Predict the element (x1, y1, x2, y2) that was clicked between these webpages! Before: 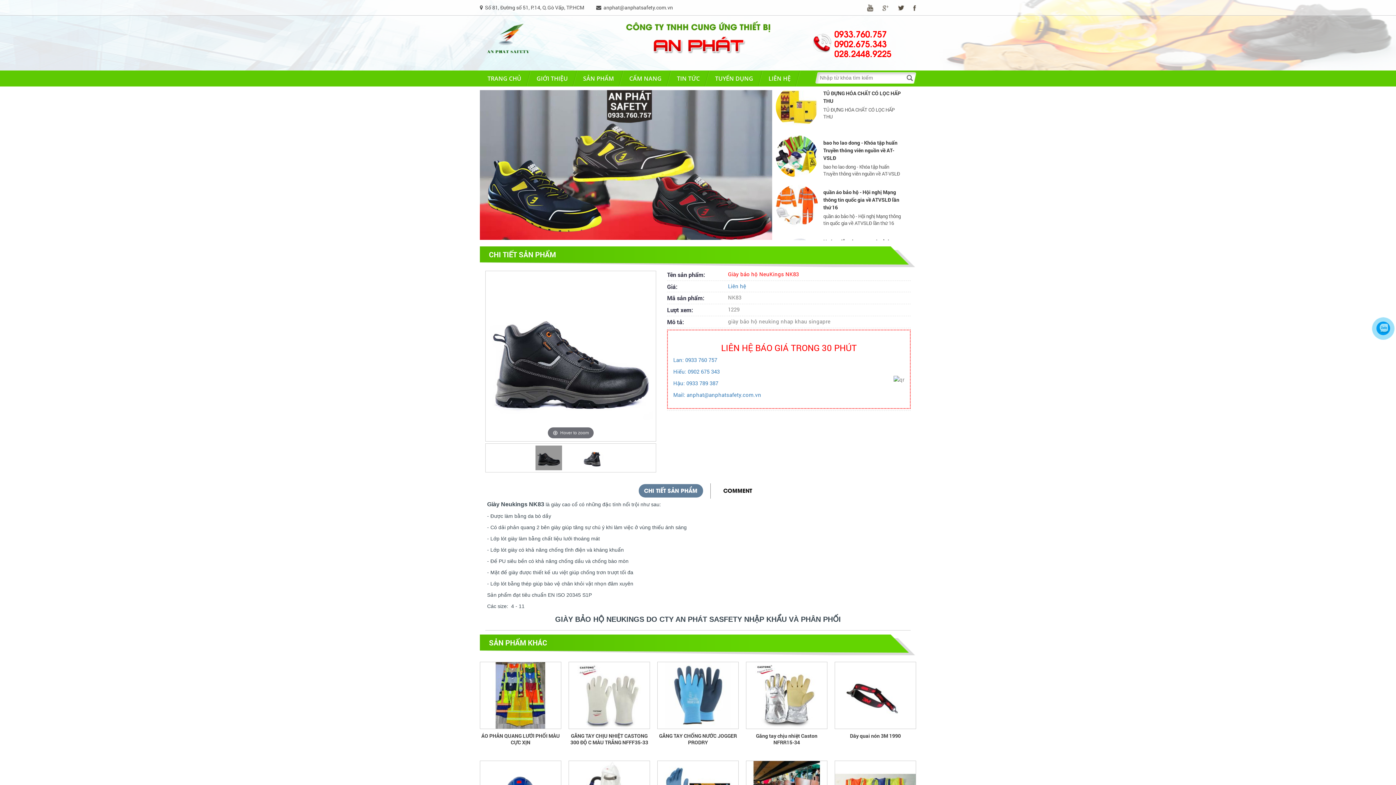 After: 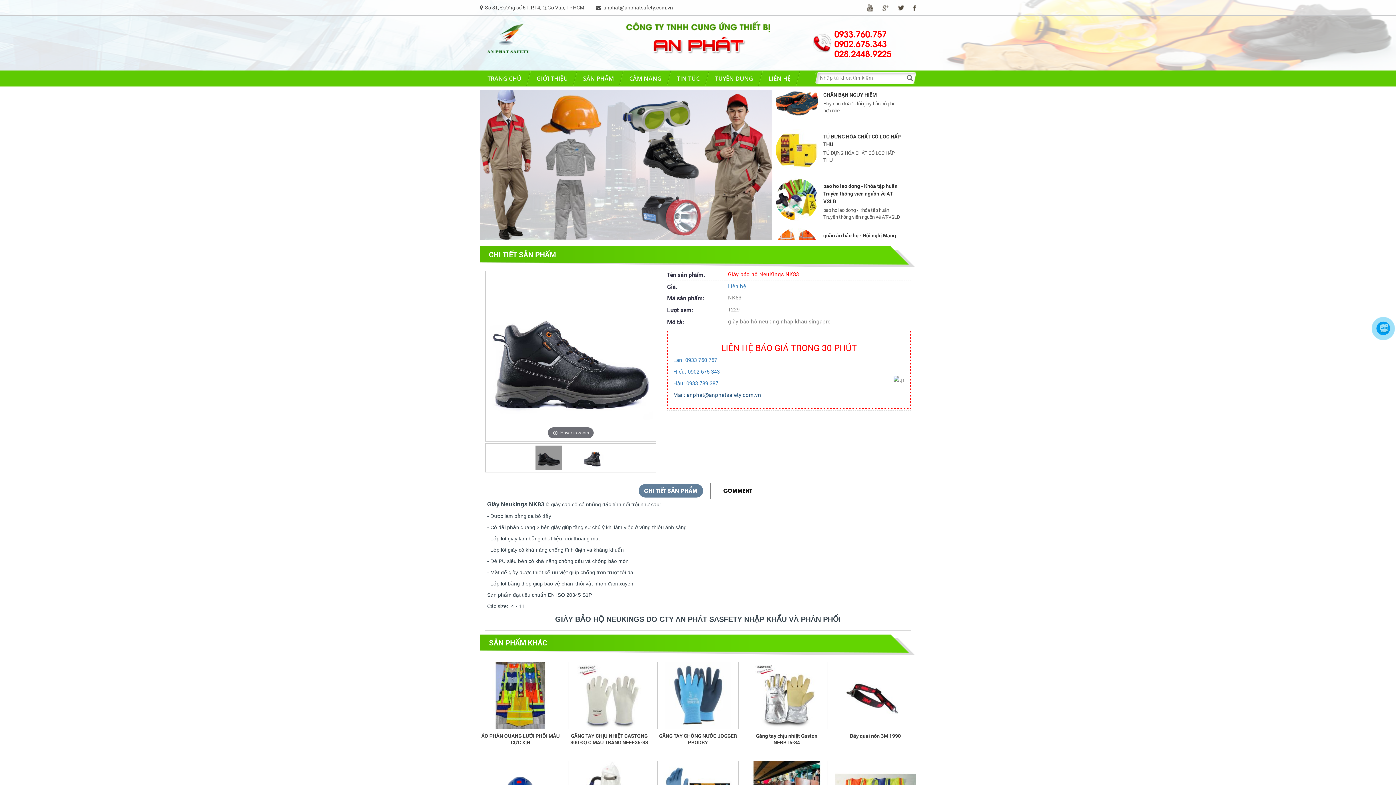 Action: label: Mail: anphat@anphatsafety.com.vn bbox: (673, 391, 761, 398)